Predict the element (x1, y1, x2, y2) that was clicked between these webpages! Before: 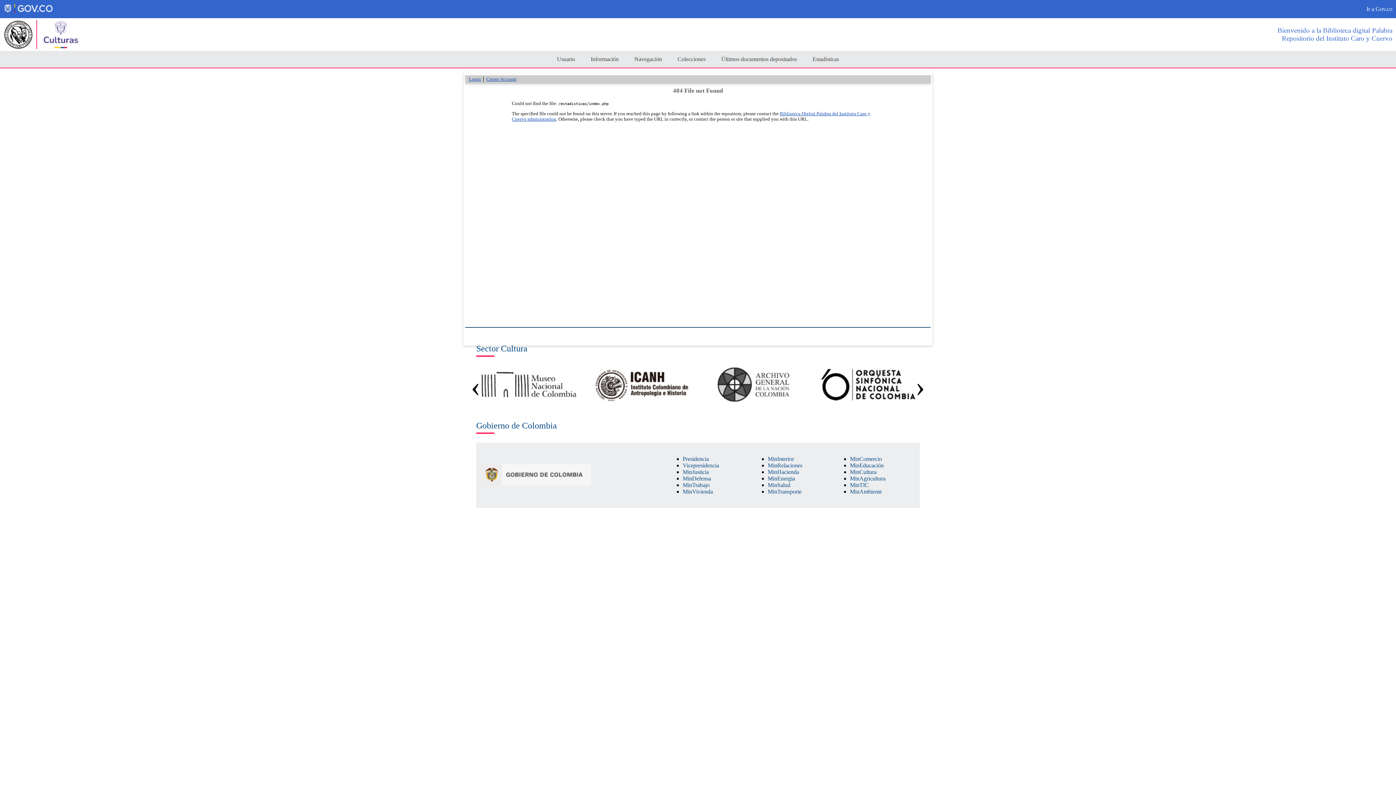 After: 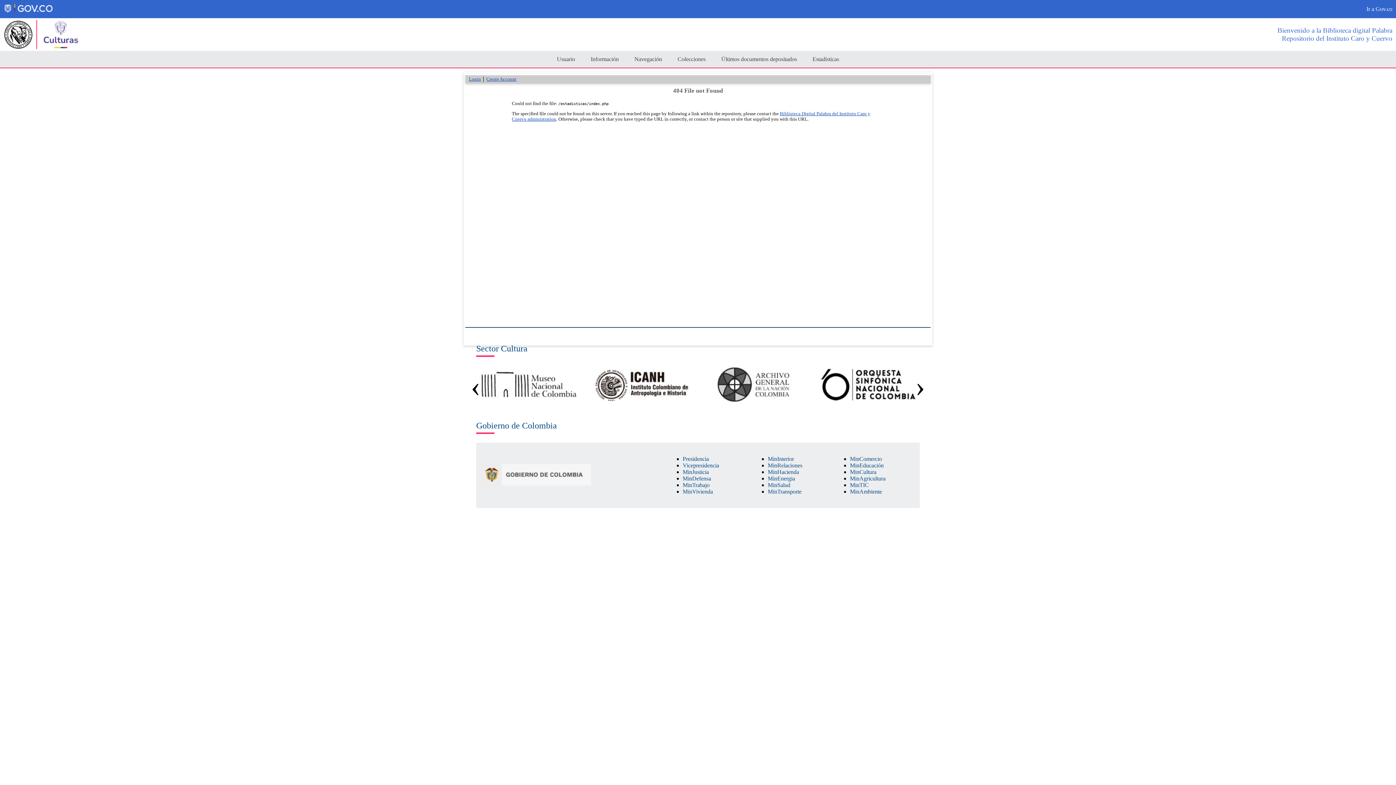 Action: label: MinCultura bbox: (850, 468, 876, 475)